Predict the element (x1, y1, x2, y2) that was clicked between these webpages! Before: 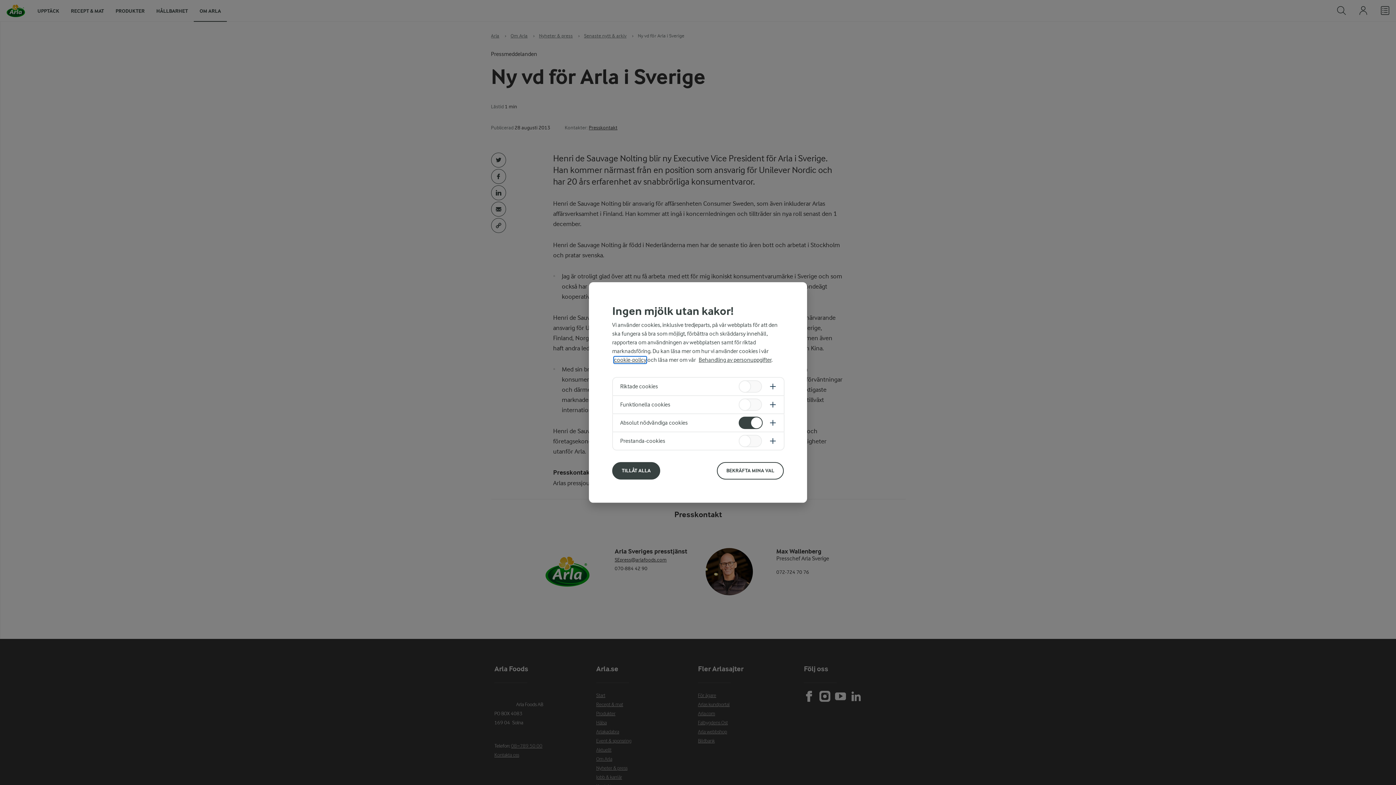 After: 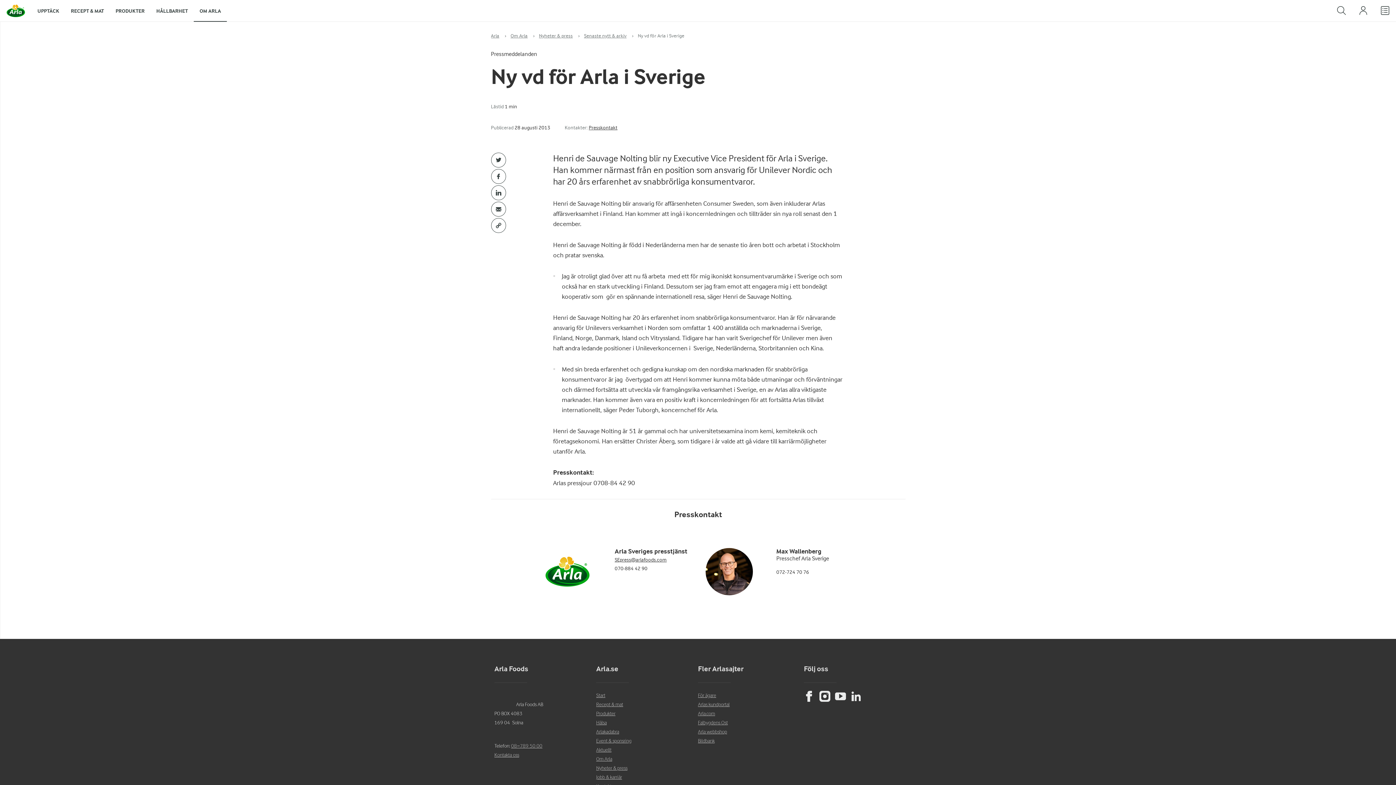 Action: bbox: (717, 462, 784, 479) label: BEKRÄFTA MINA VAL